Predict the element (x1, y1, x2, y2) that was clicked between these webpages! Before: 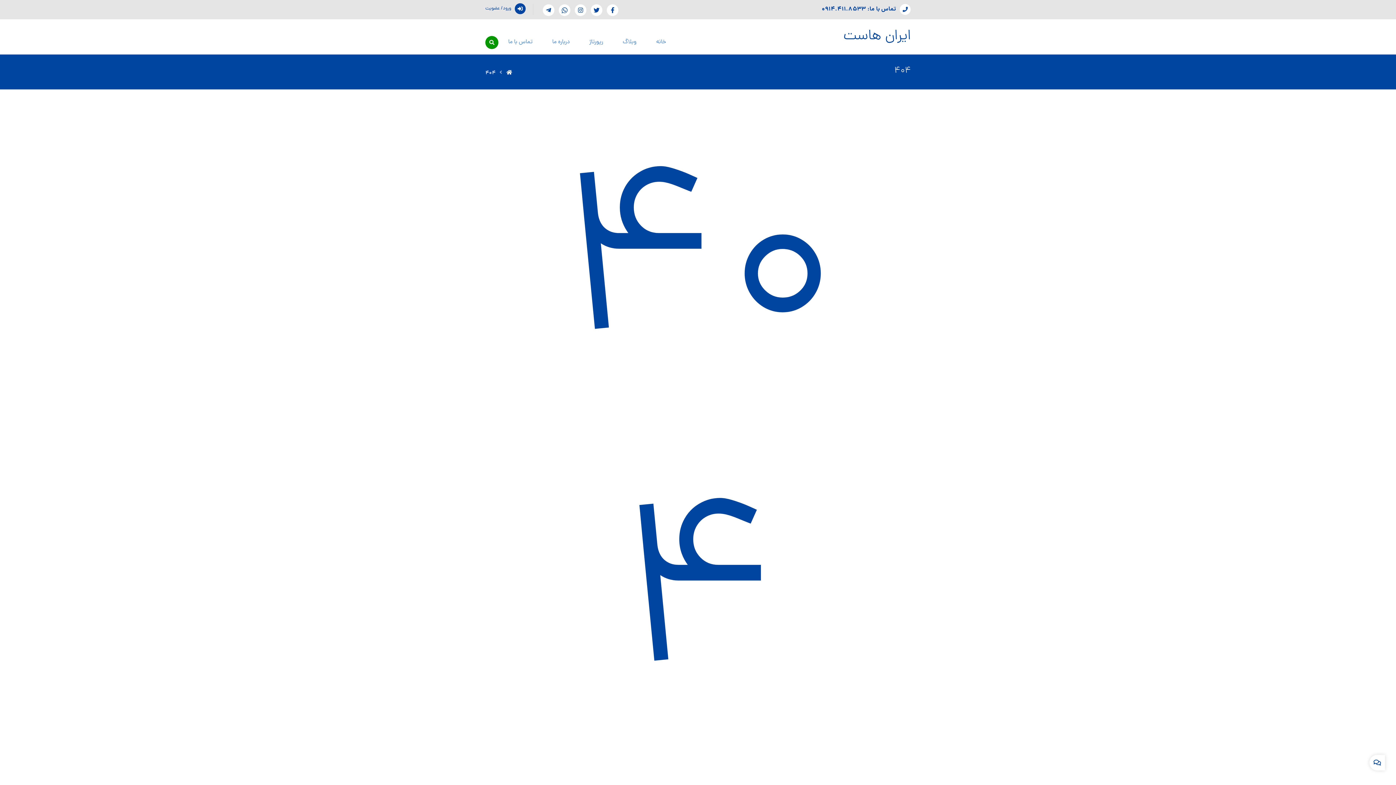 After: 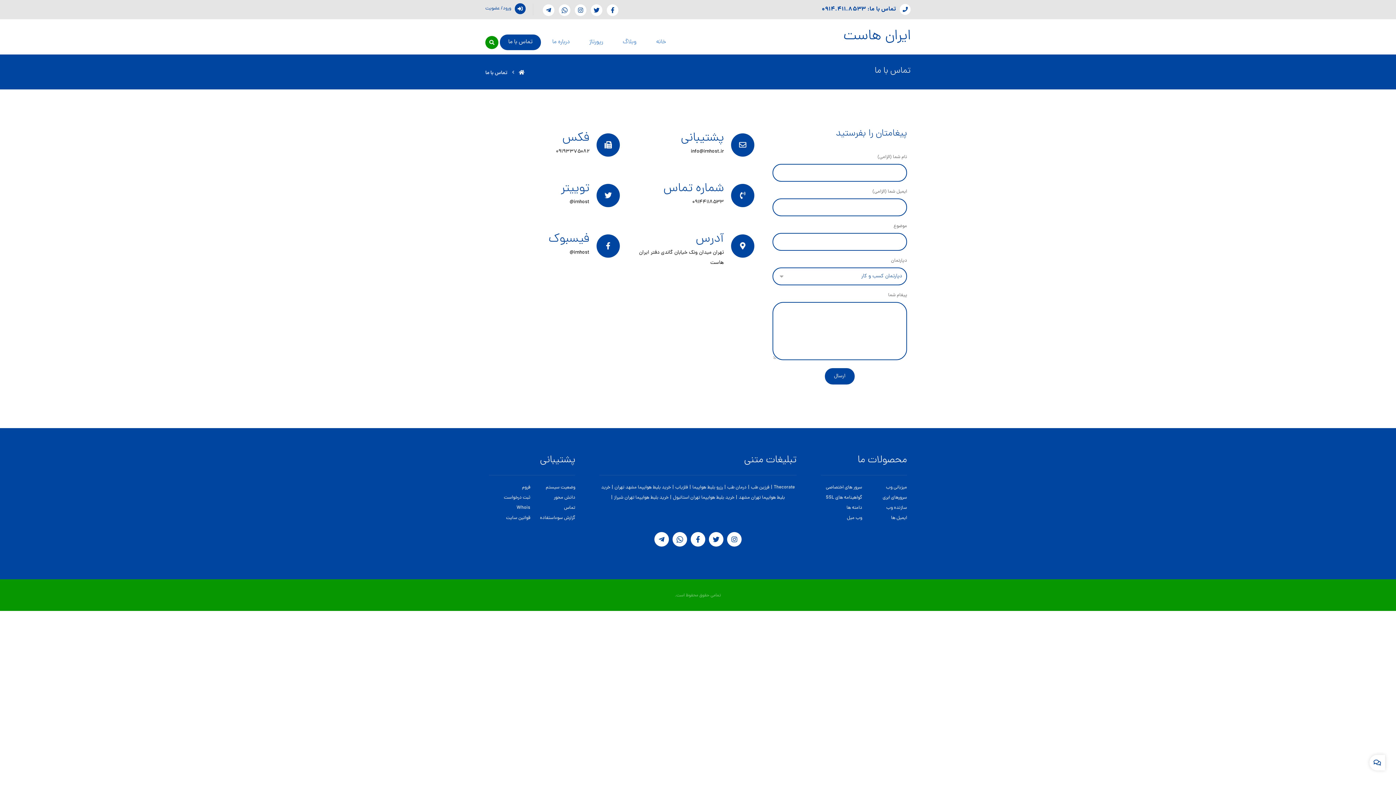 Action: label: تماس با ما bbox: (502, 34, 538, 50)